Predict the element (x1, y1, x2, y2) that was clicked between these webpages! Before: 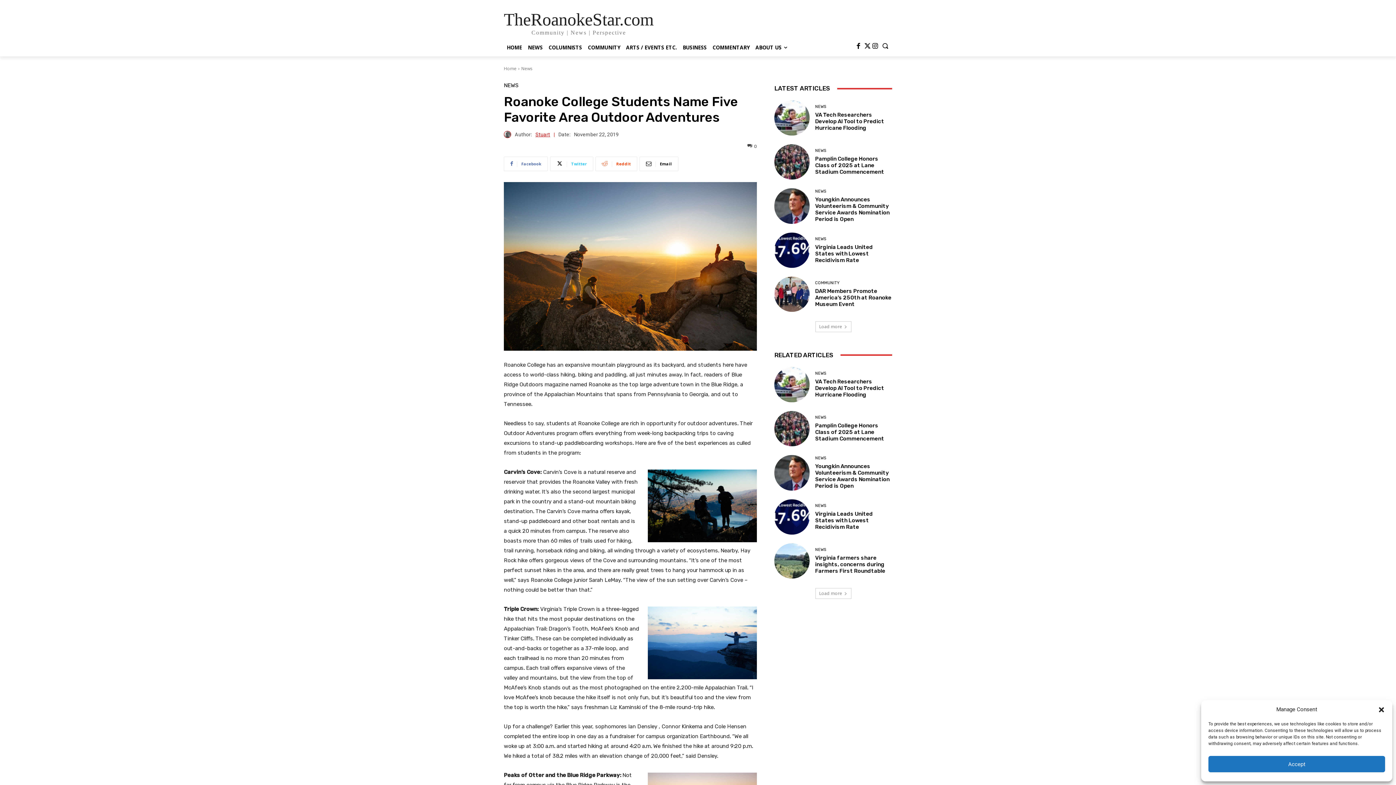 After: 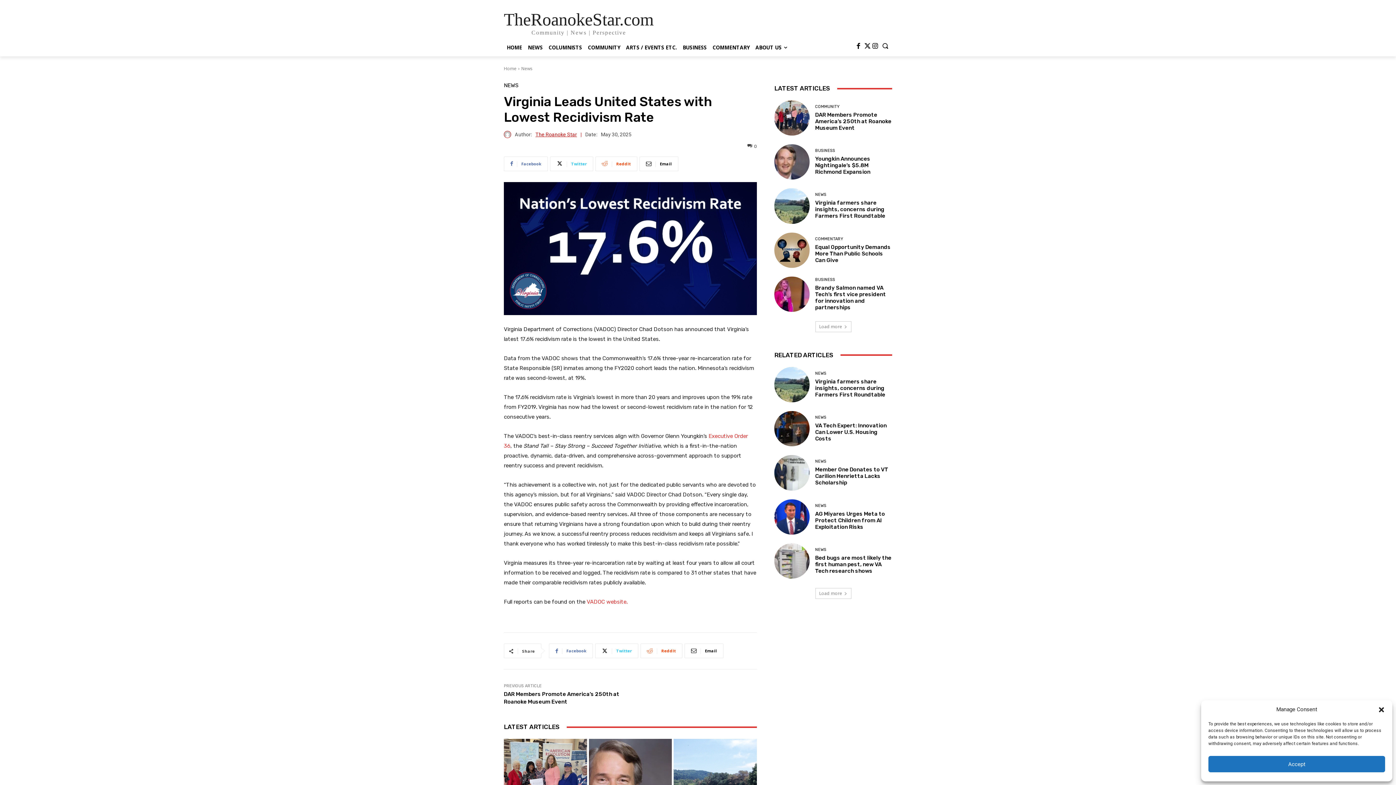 Action: bbox: (815, 510, 873, 530) label: Virginia Leads United States with Lowest Recidivism Rate